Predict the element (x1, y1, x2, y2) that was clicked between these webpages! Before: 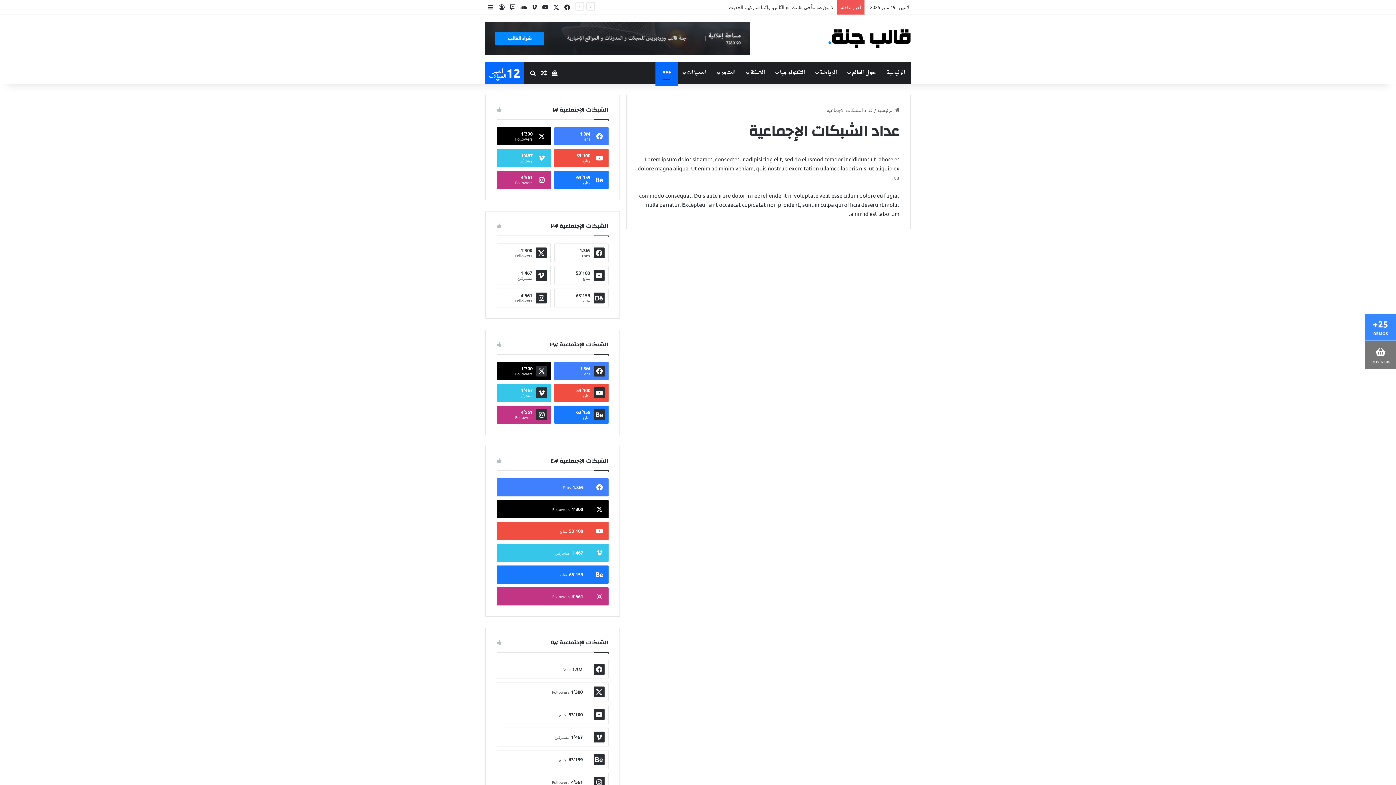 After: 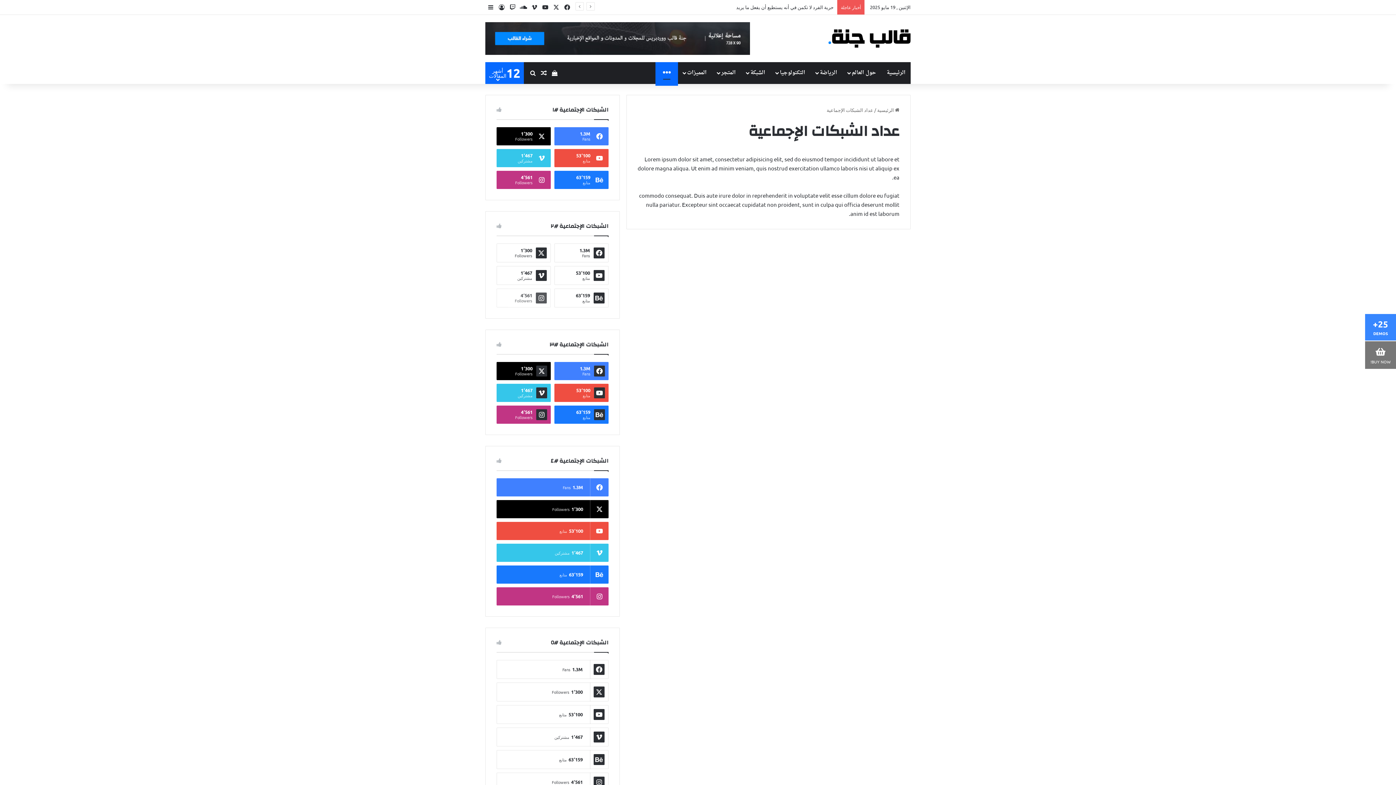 Action: bbox: (496, 288, 550, 307) label: 4٬561
Followers